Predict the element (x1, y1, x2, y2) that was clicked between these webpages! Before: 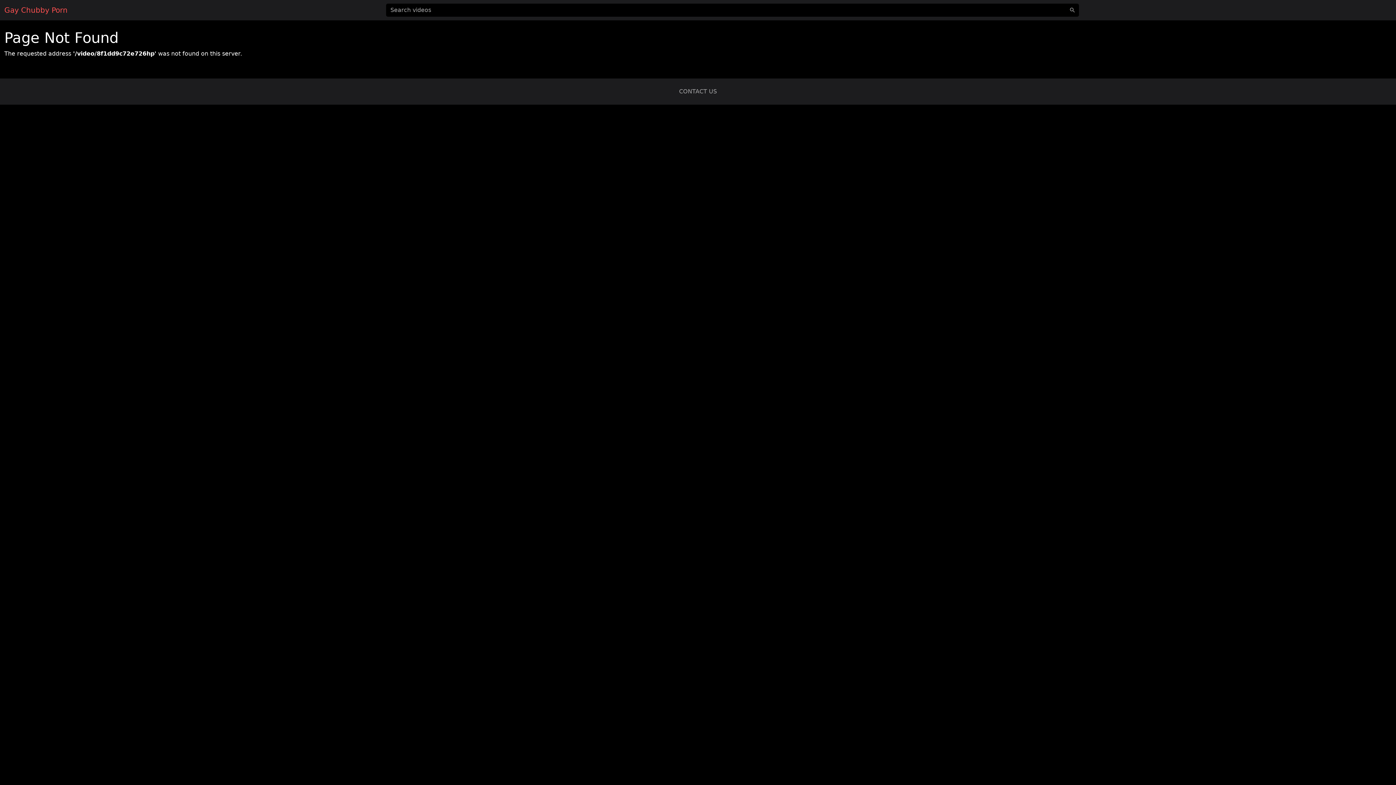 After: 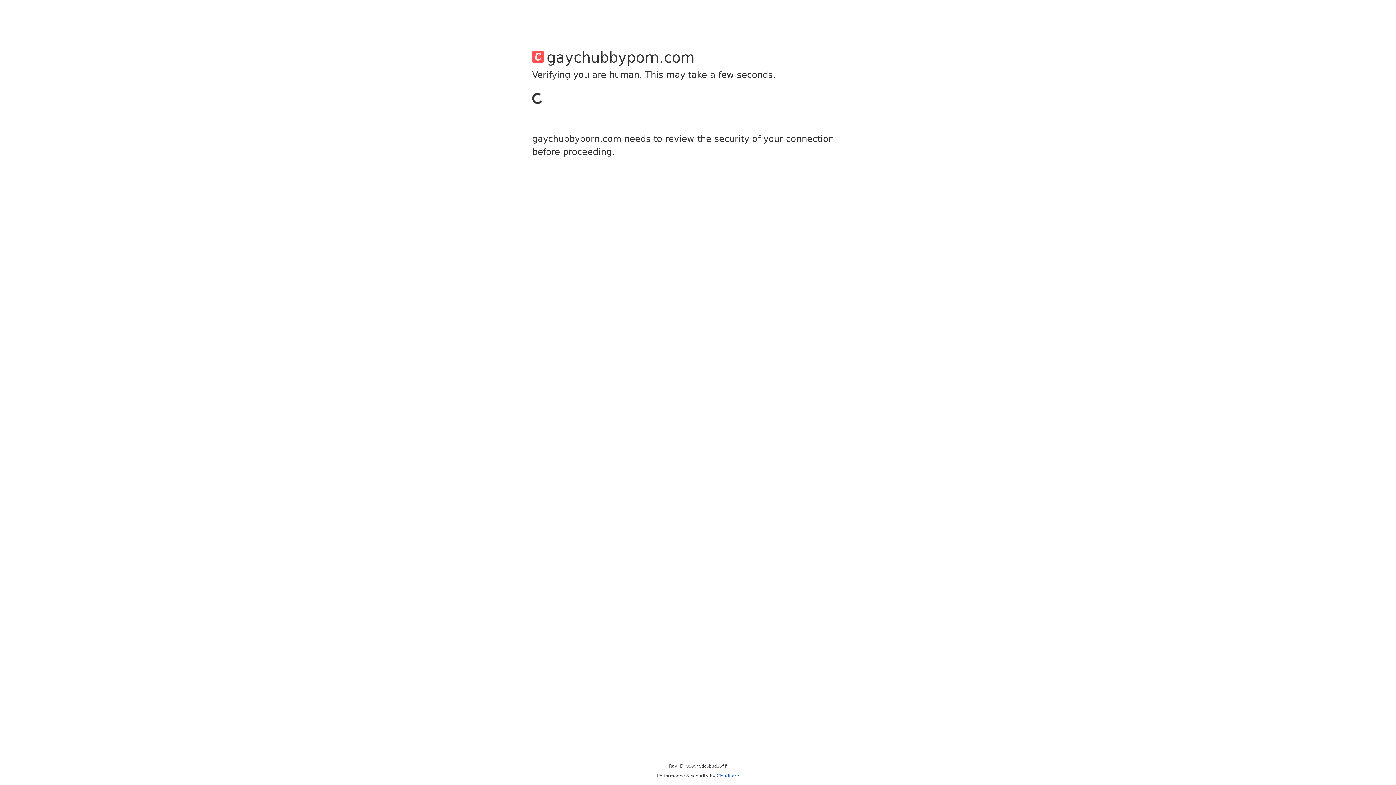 Action: label: CONTACT US bbox: (679, 88, 717, 94)